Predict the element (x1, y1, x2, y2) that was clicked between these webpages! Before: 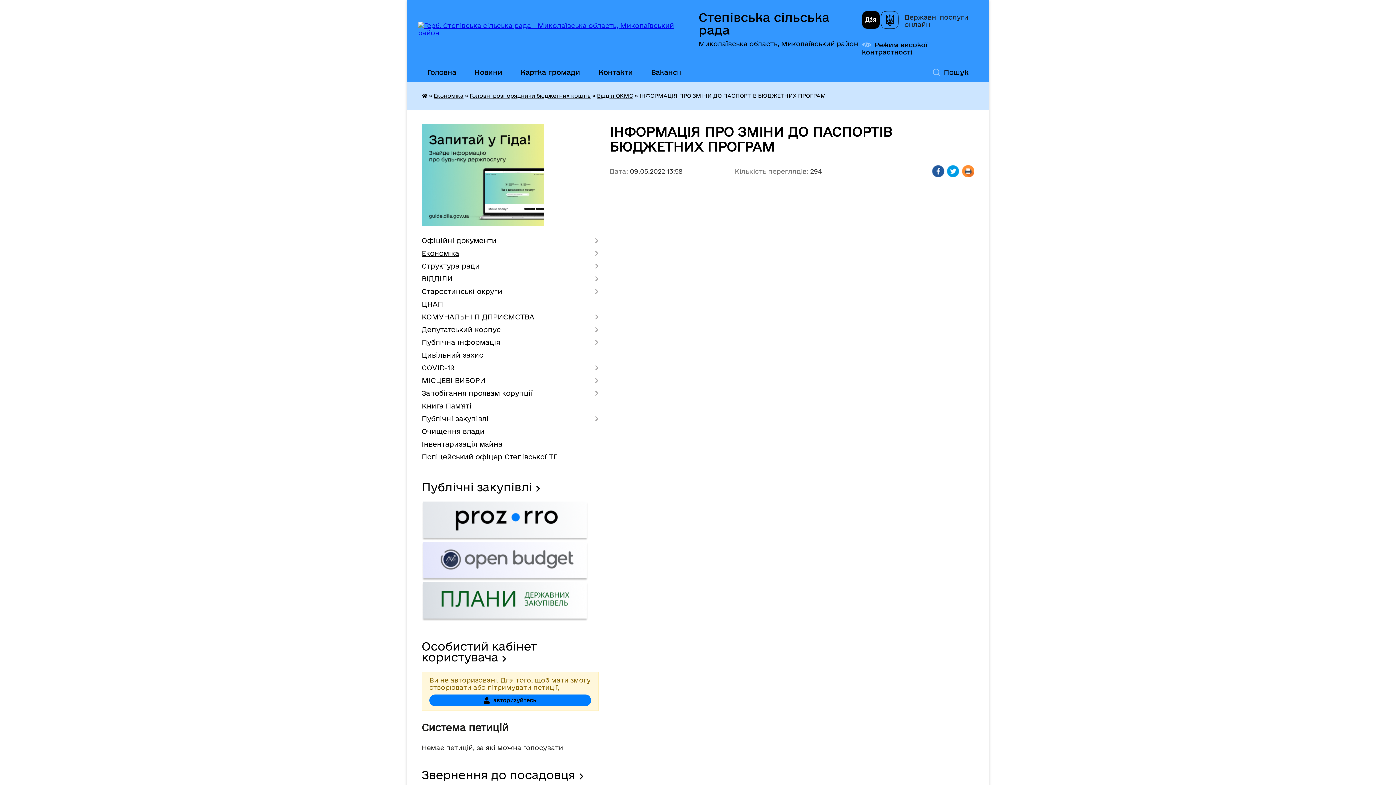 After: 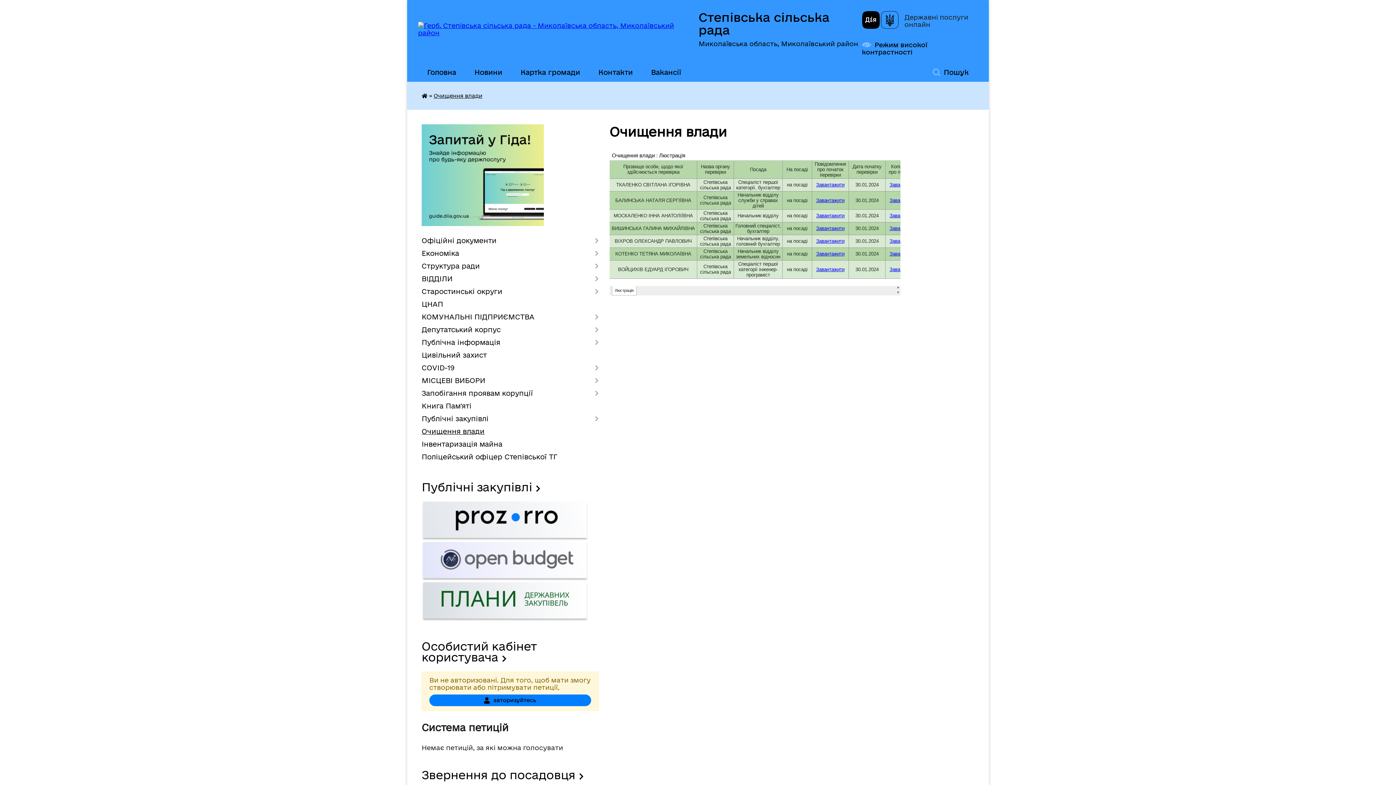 Action: label: Очищення влади bbox: (421, 425, 598, 438)